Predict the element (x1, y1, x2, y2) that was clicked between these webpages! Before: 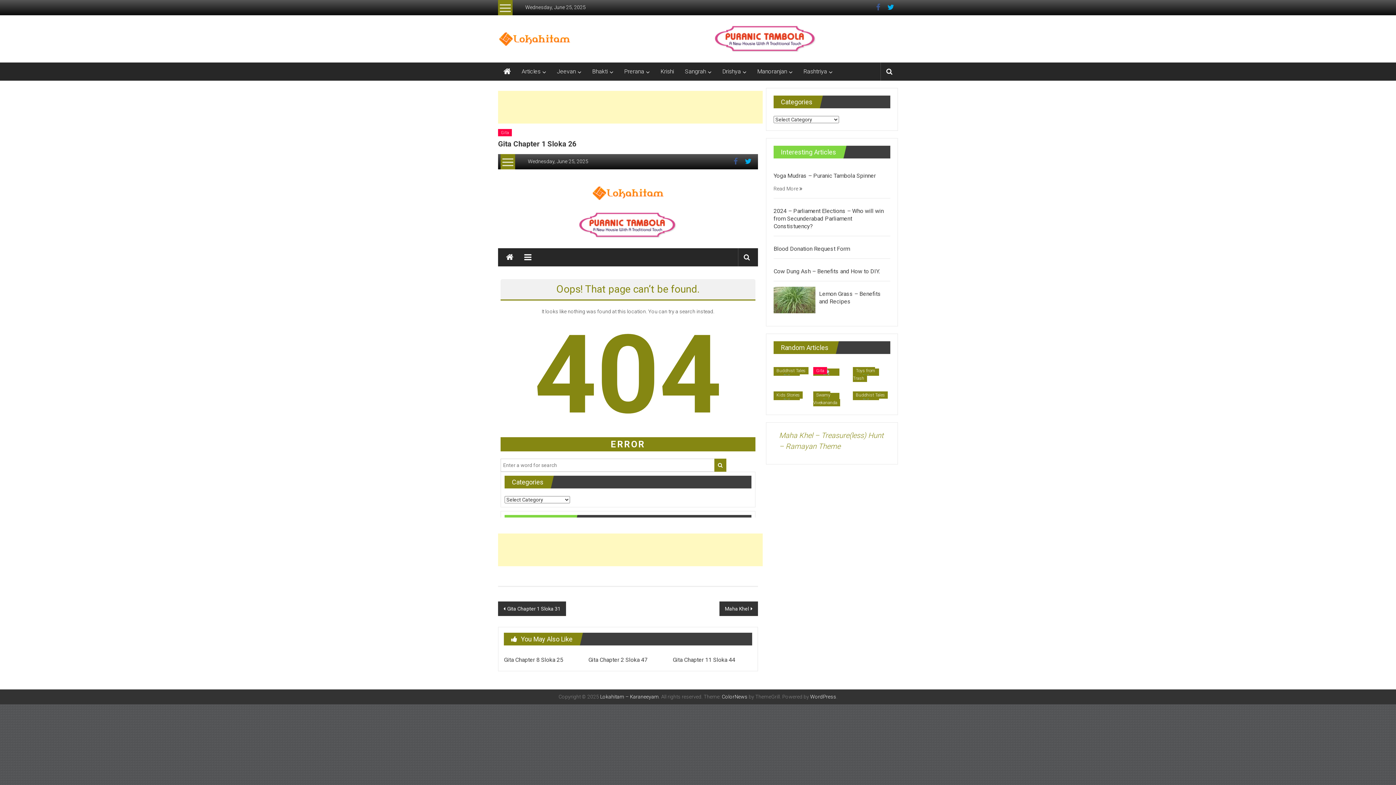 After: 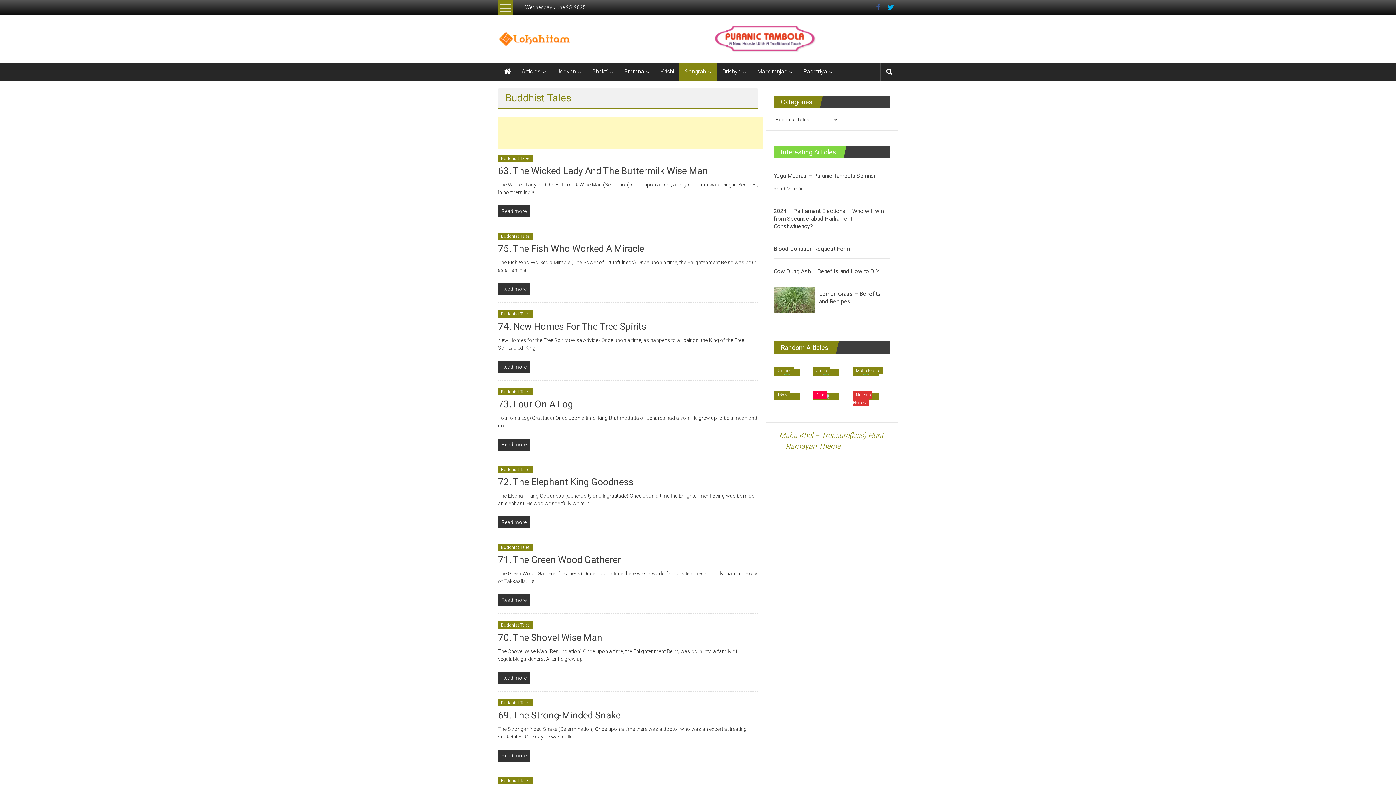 Action: bbox: (853, 391, 888, 398) label: Buddhist Tales